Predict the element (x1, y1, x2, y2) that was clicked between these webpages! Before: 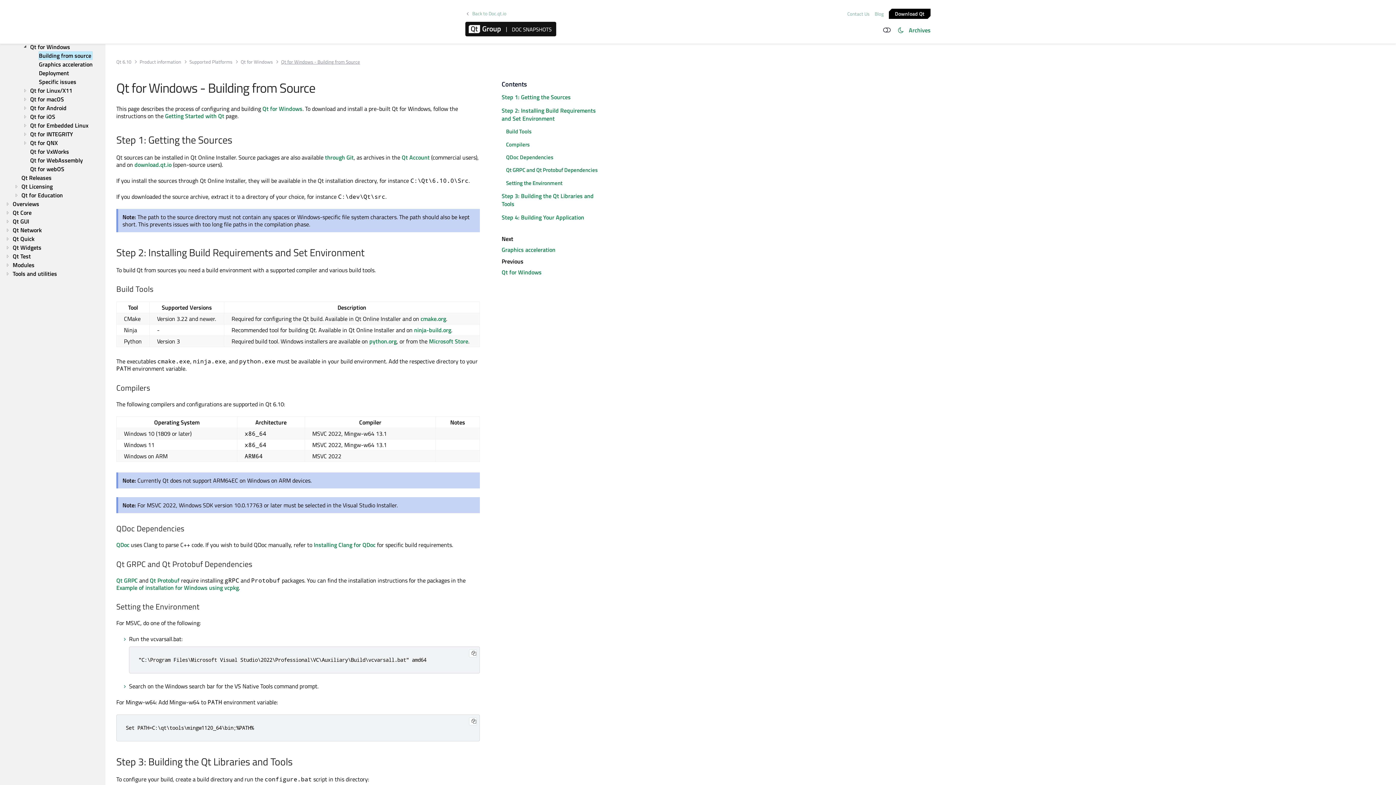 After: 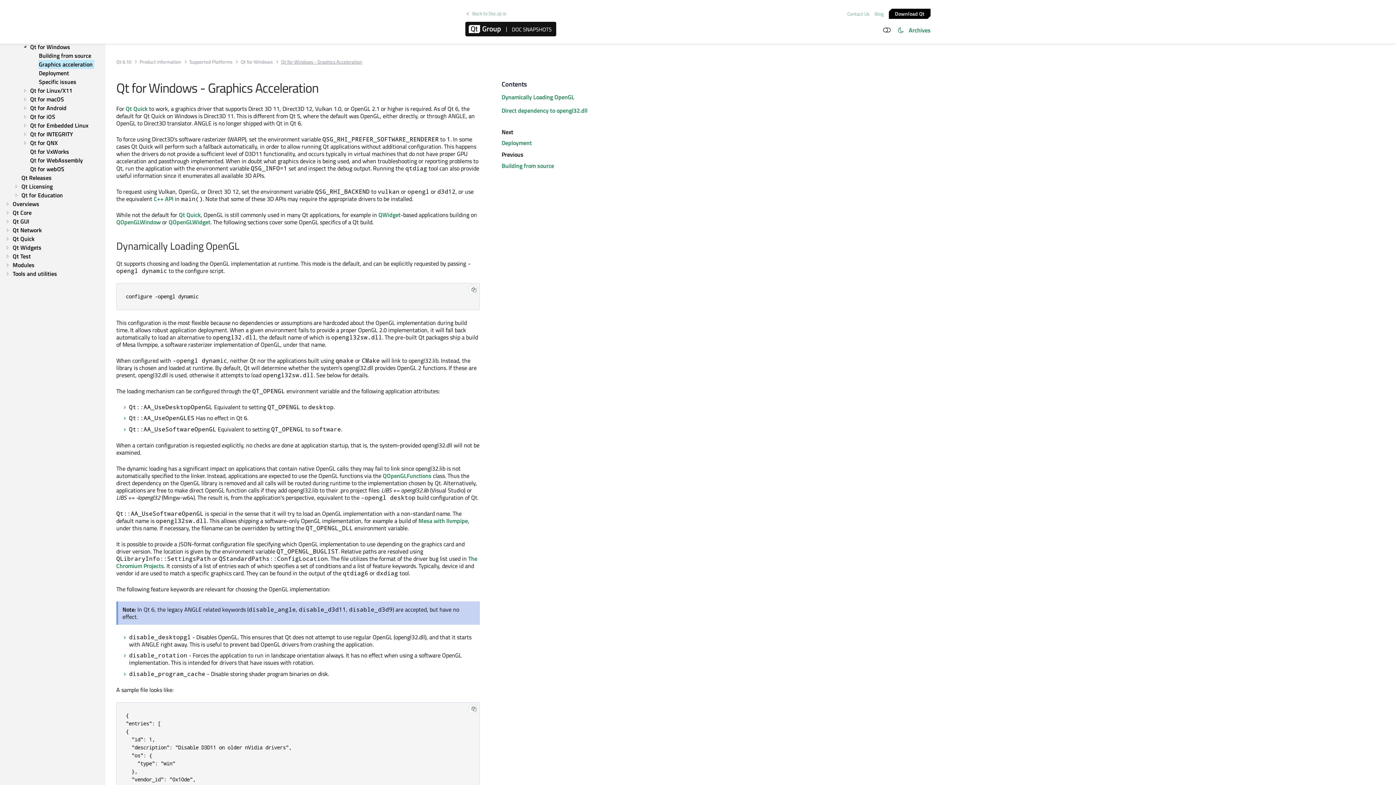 Action: label: Graphics acceleration bbox: (501, 245, 555, 254)